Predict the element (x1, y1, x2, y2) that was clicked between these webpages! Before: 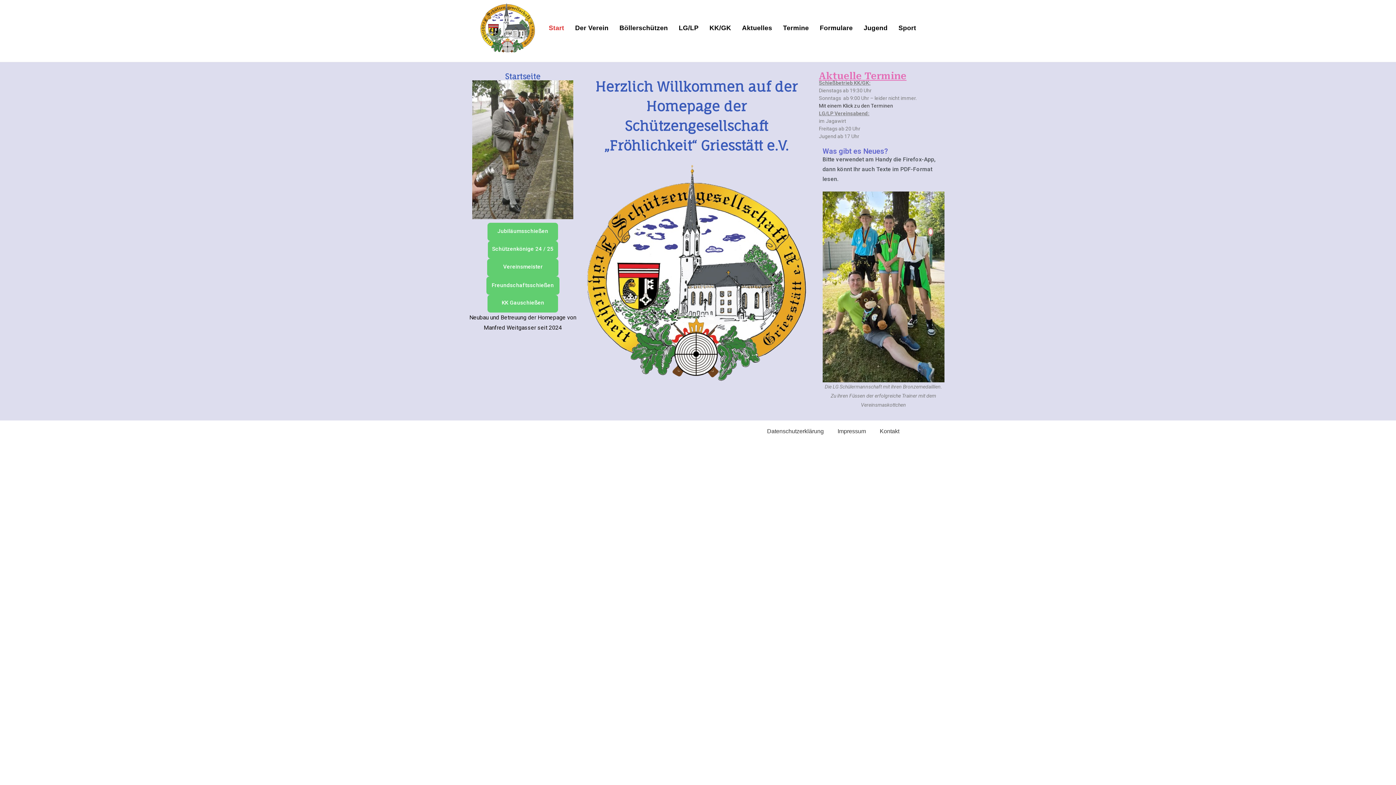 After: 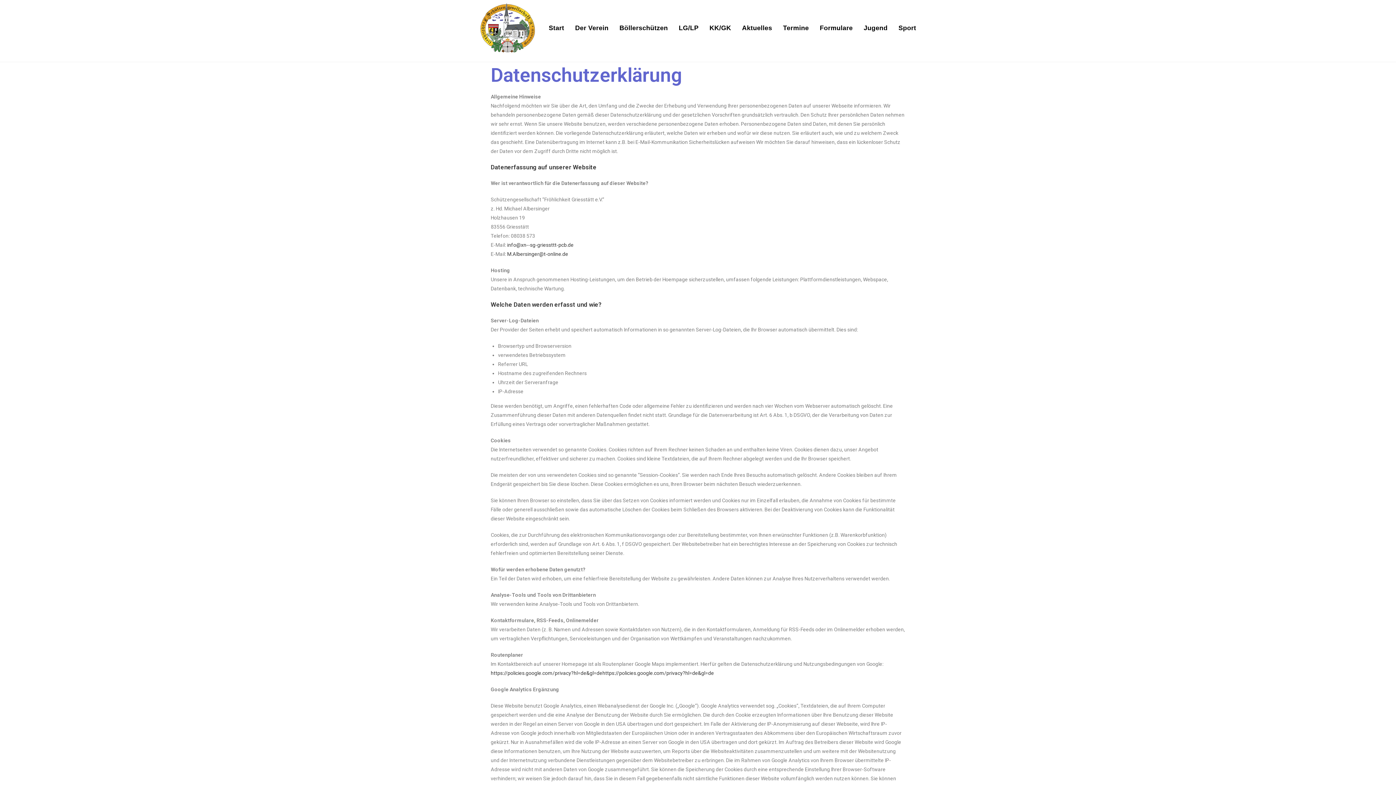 Action: label: Datenschutzerklärung bbox: (761, 421, 829, 441)